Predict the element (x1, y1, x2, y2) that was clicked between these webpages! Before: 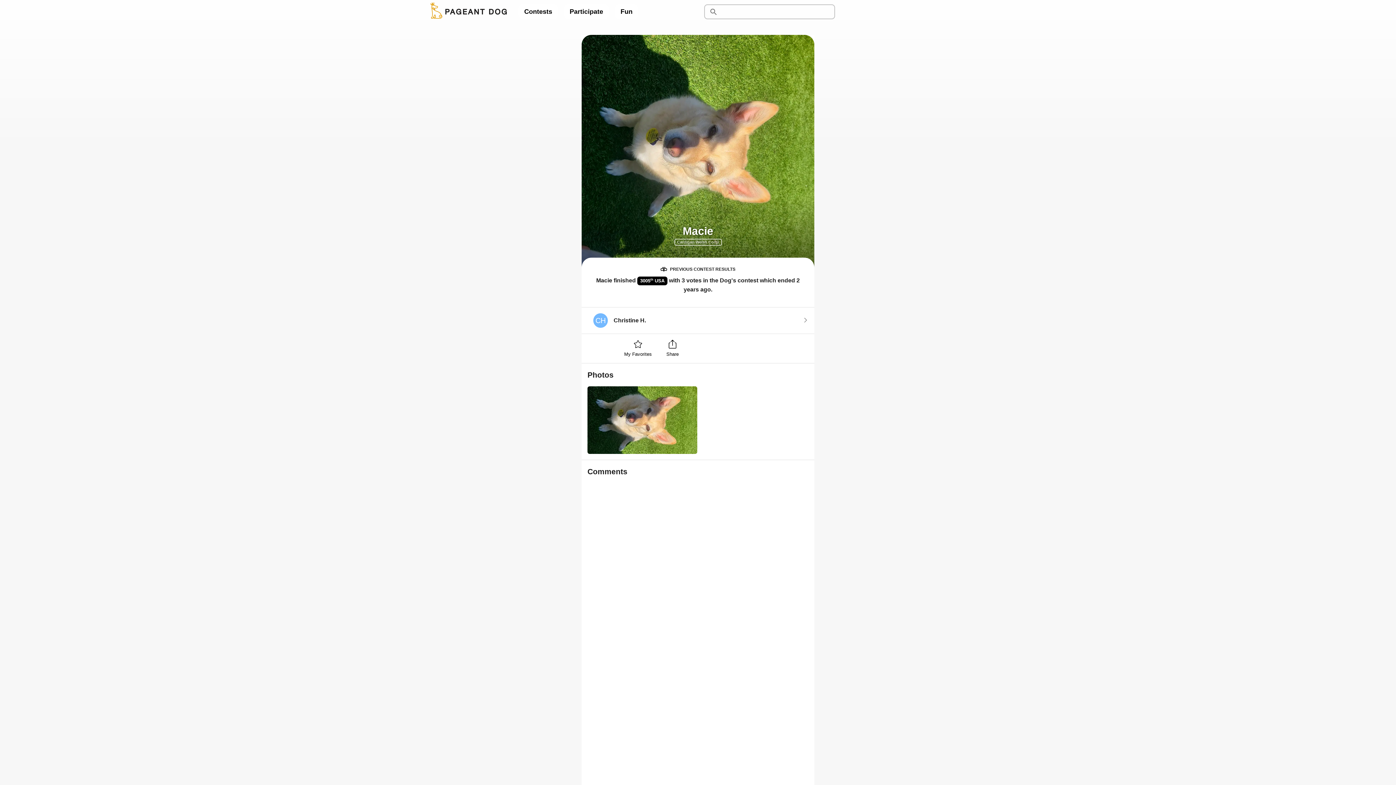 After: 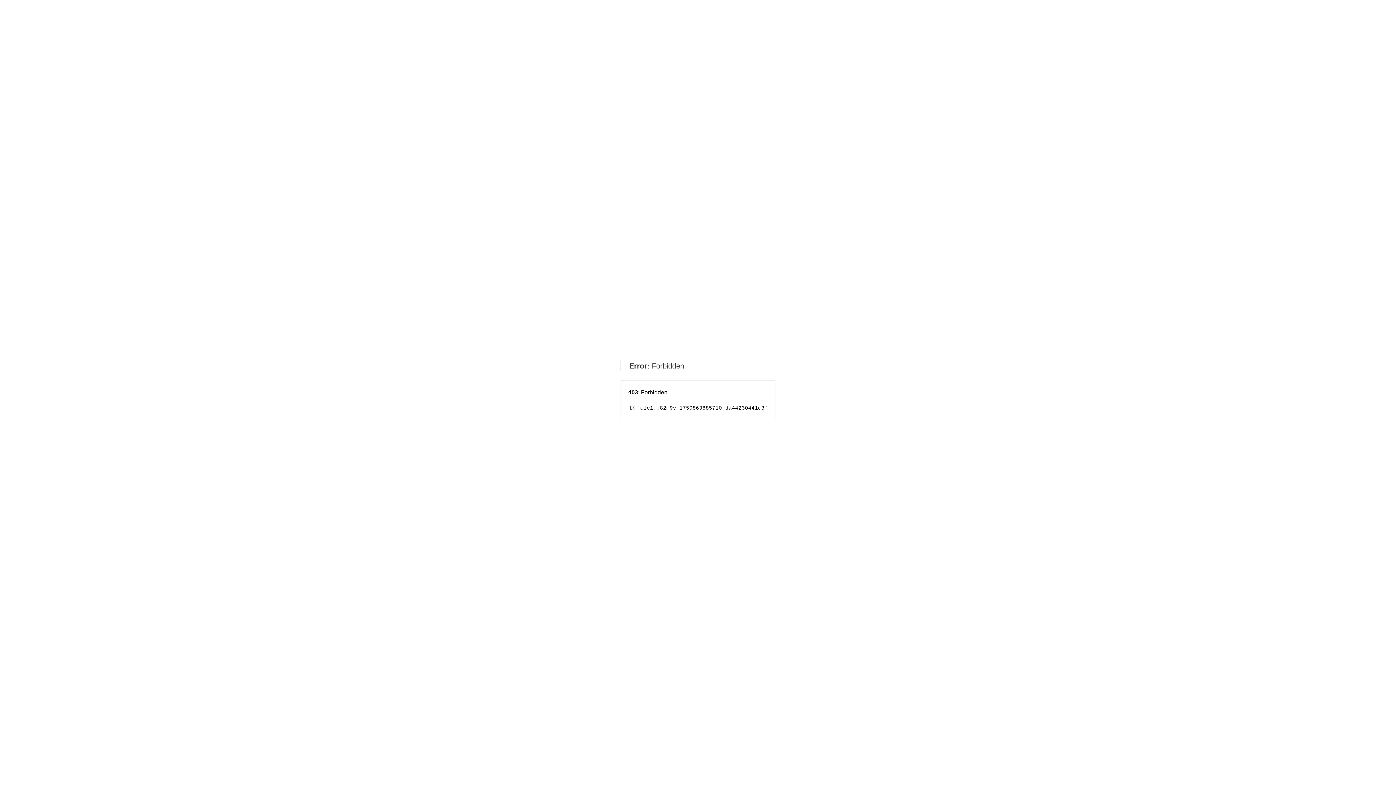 Action: bbox: (427, 0, 506, 23)